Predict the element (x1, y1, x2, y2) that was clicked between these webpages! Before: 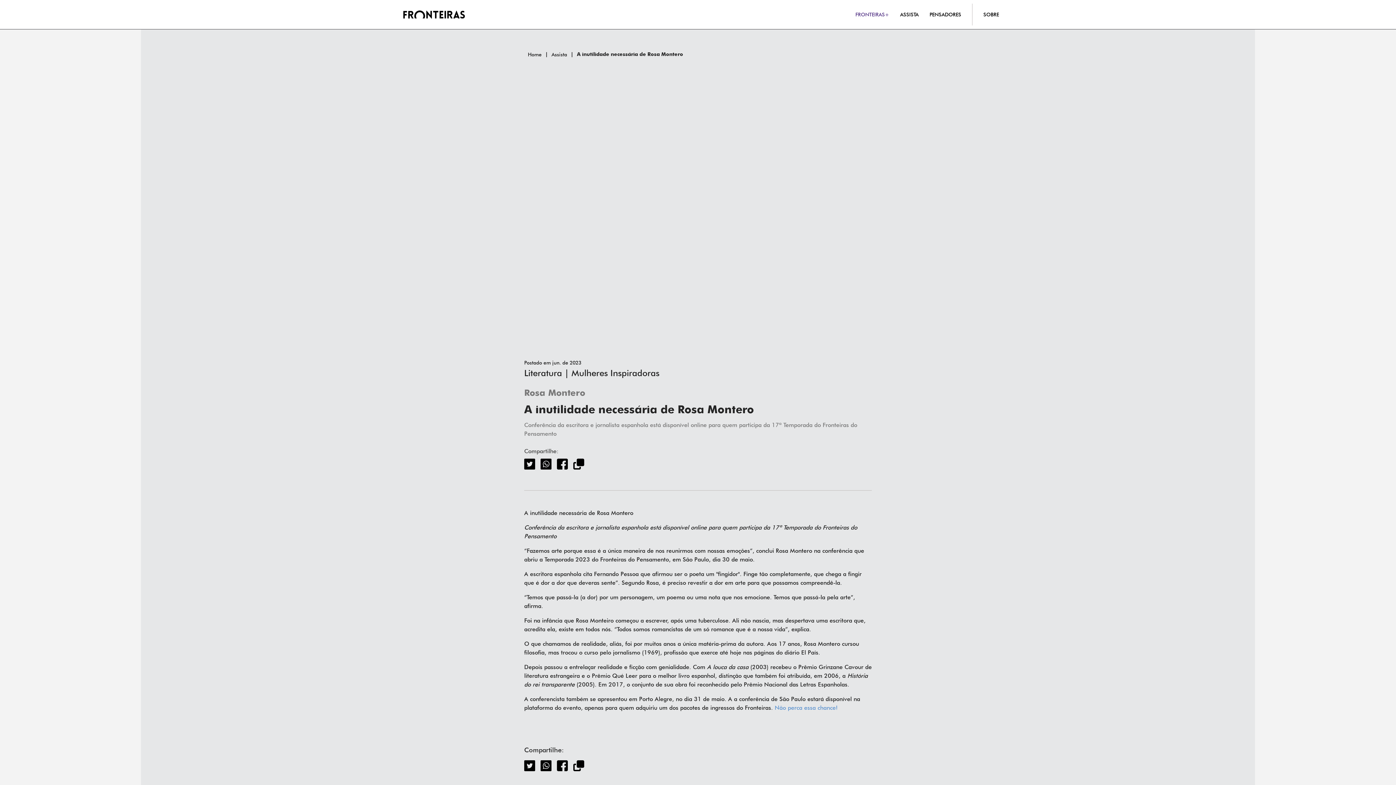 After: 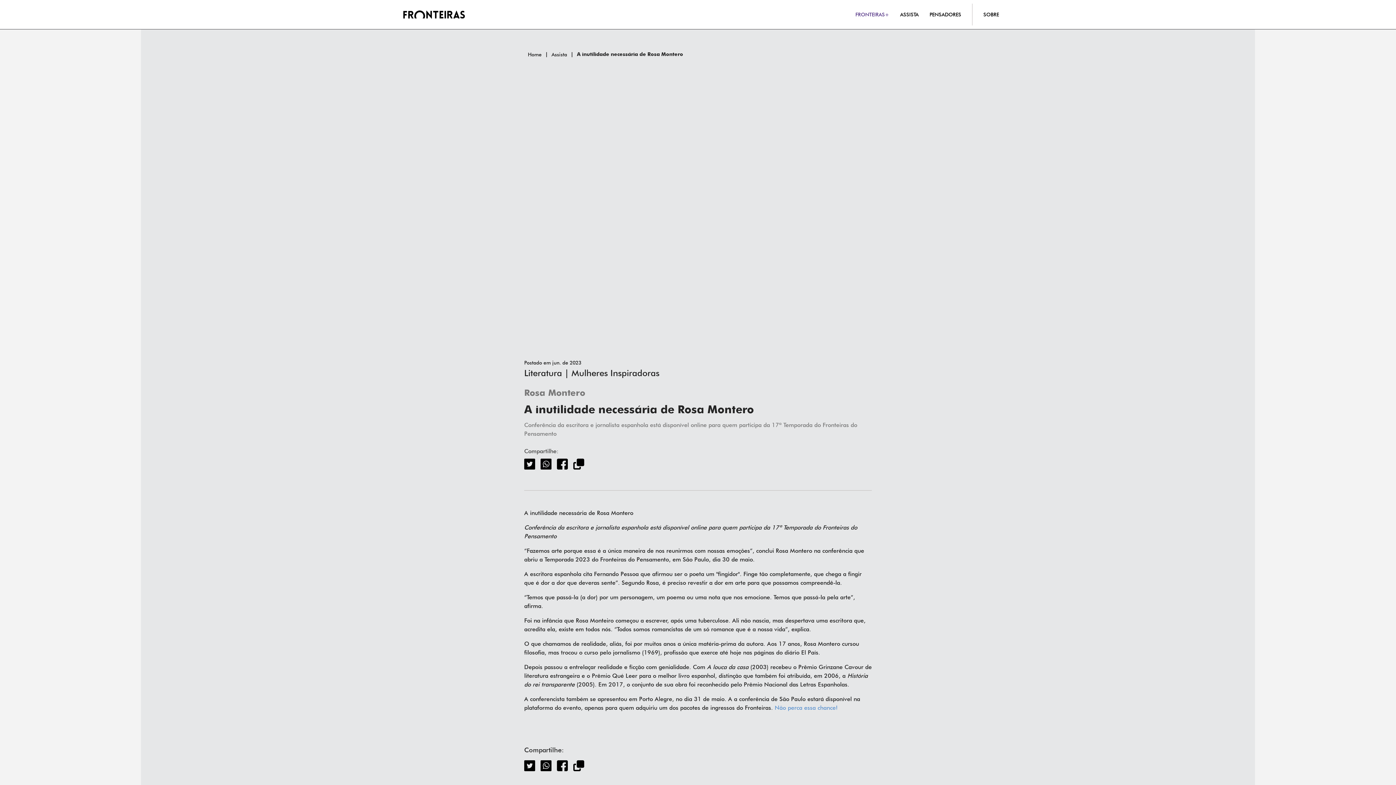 Action: bbox: (573, 458, 584, 469)